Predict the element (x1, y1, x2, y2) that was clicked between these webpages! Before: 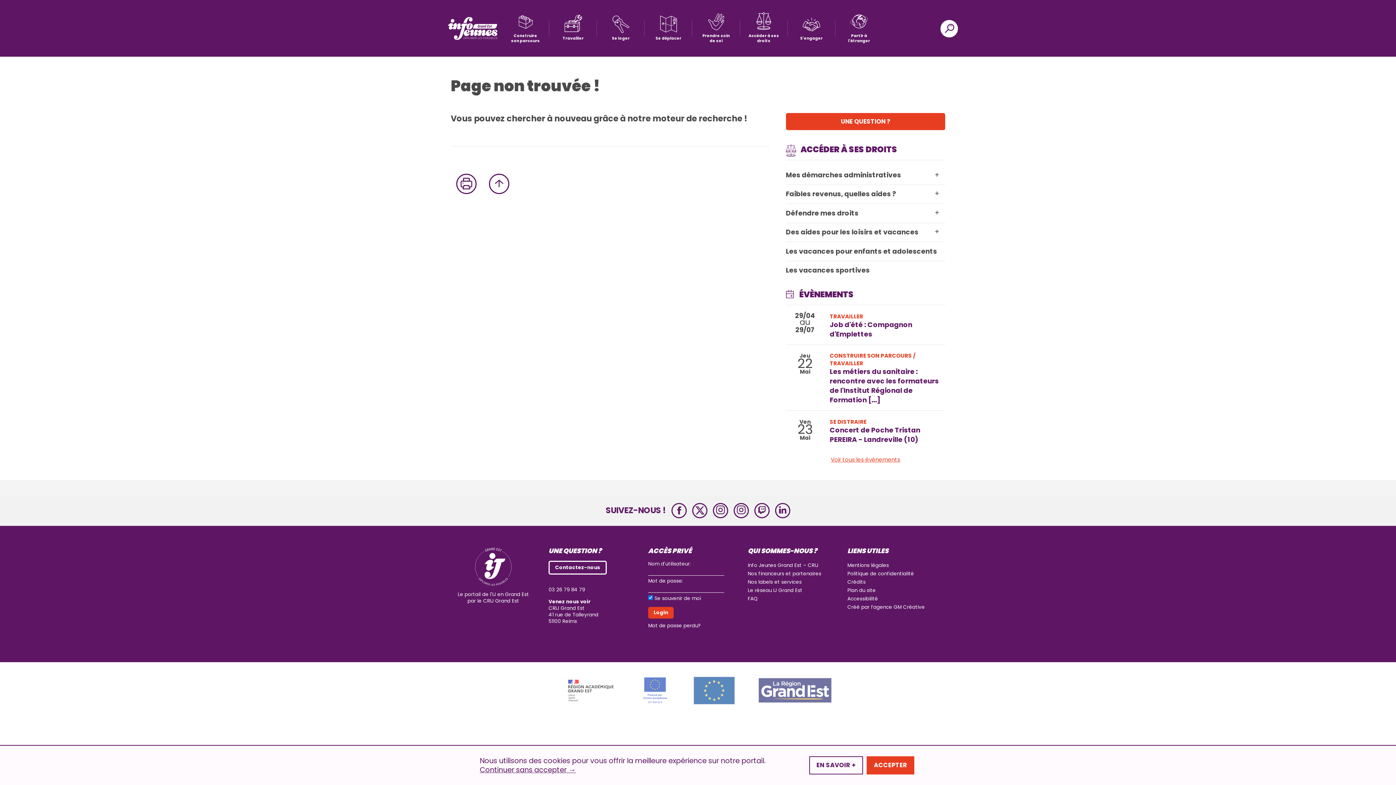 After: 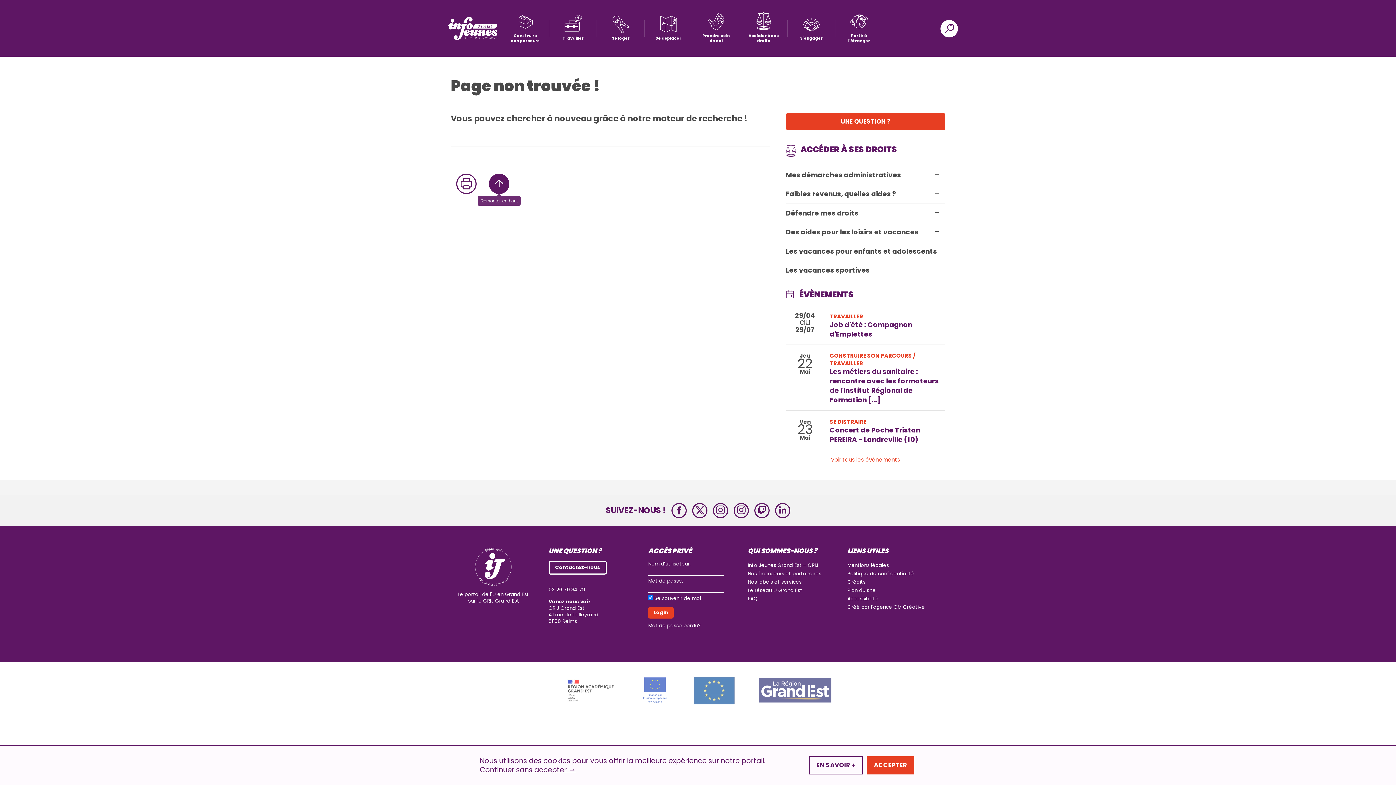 Action: bbox: (489, 173, 509, 194)